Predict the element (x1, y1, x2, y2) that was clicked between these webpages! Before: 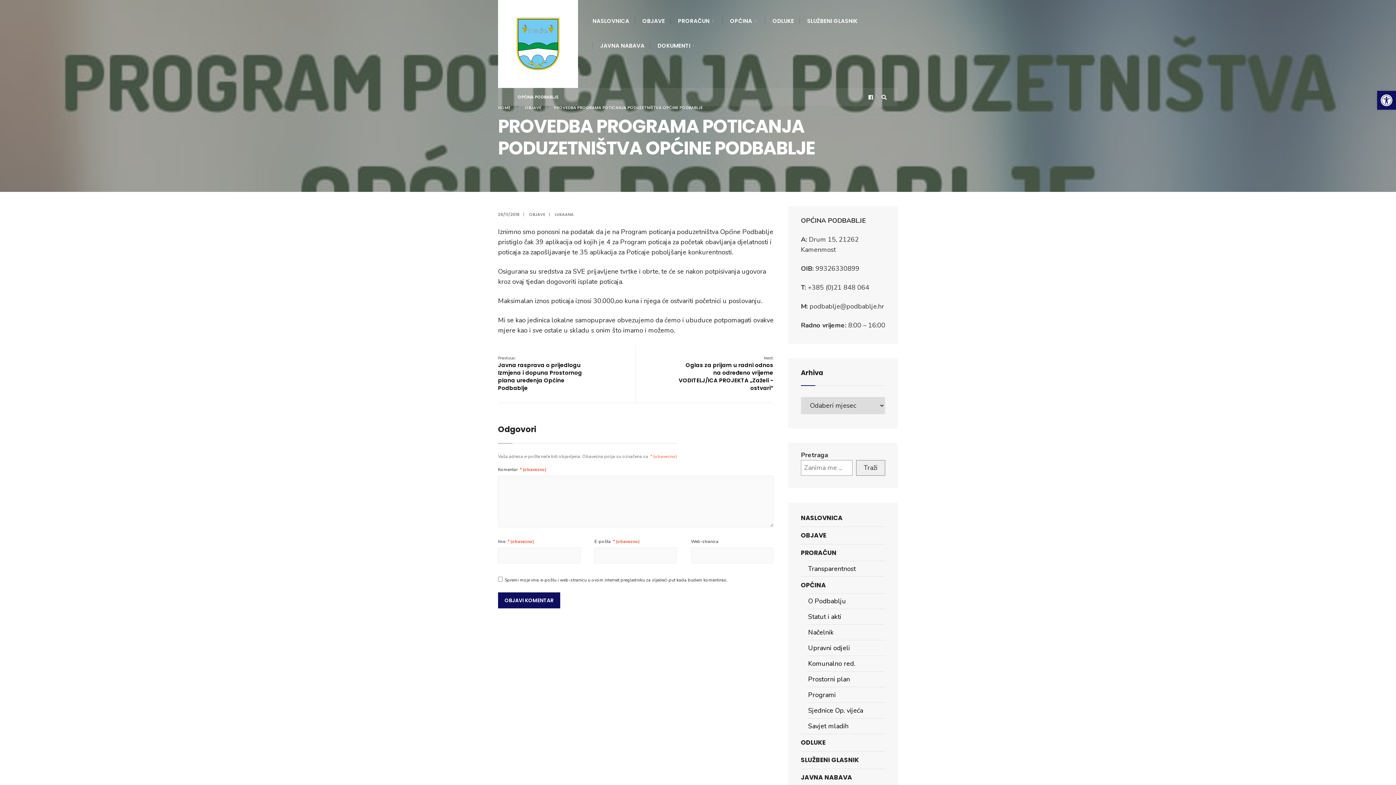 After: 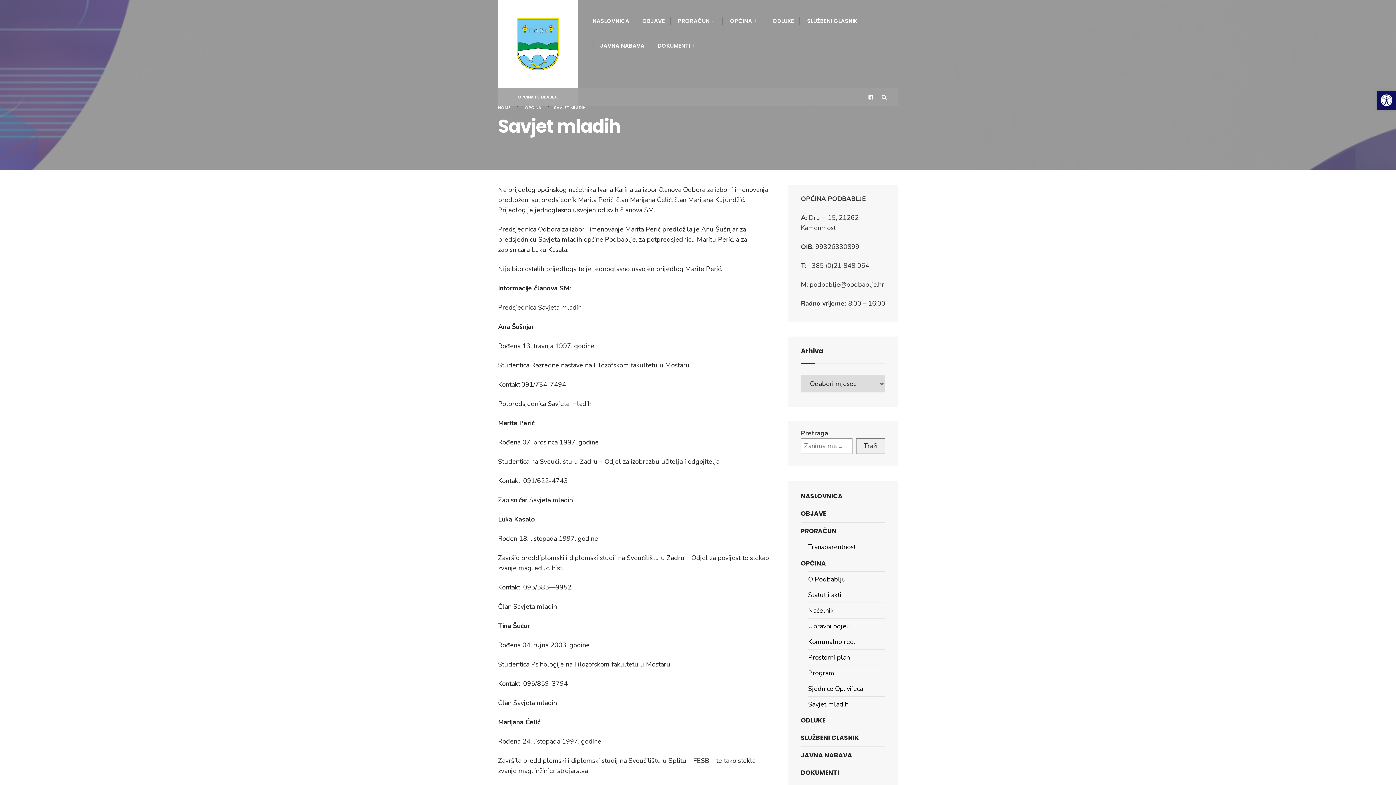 Action: label: Savjet mladih bbox: (808, 718, 885, 734)